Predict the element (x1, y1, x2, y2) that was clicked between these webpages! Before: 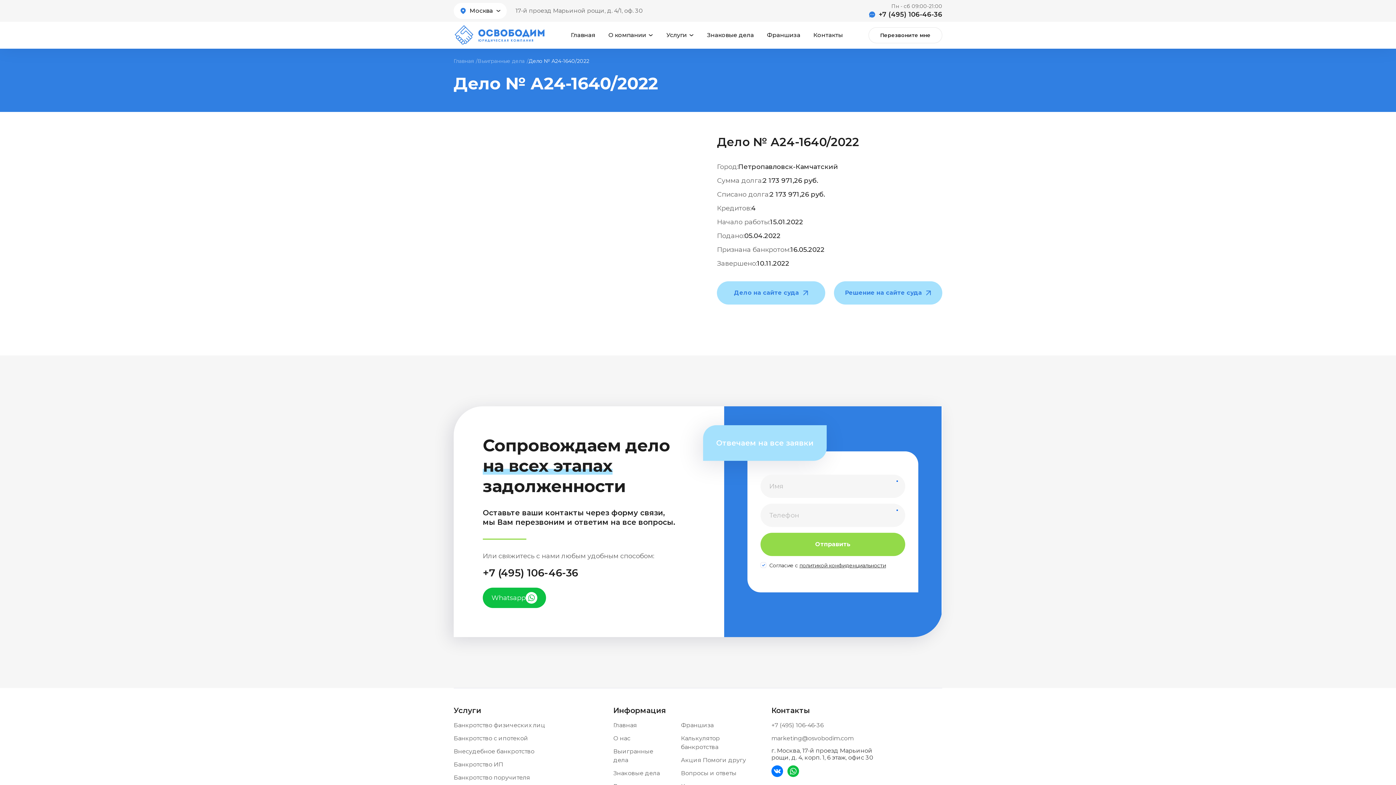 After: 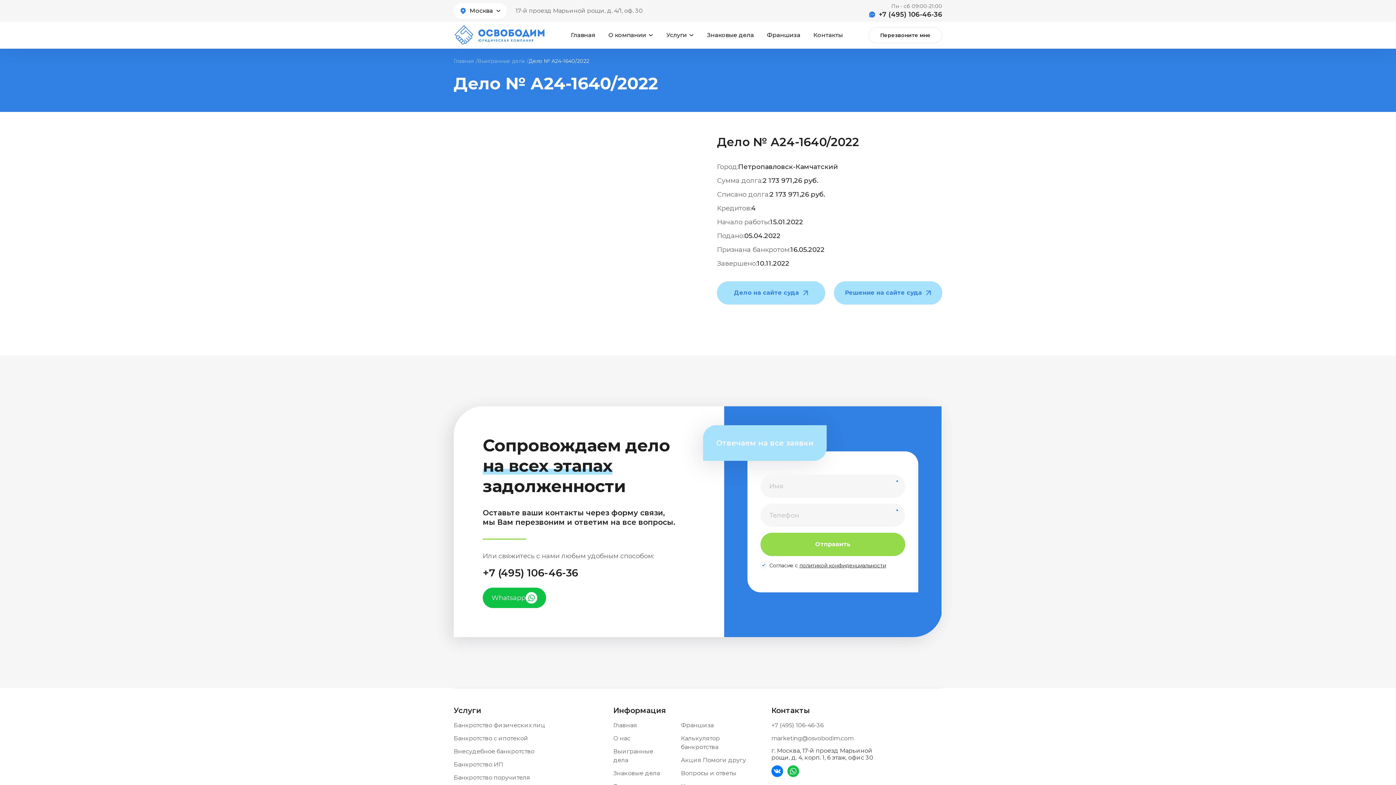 Action: bbox: (717, 281, 825, 304) label: Дело на сайте суда